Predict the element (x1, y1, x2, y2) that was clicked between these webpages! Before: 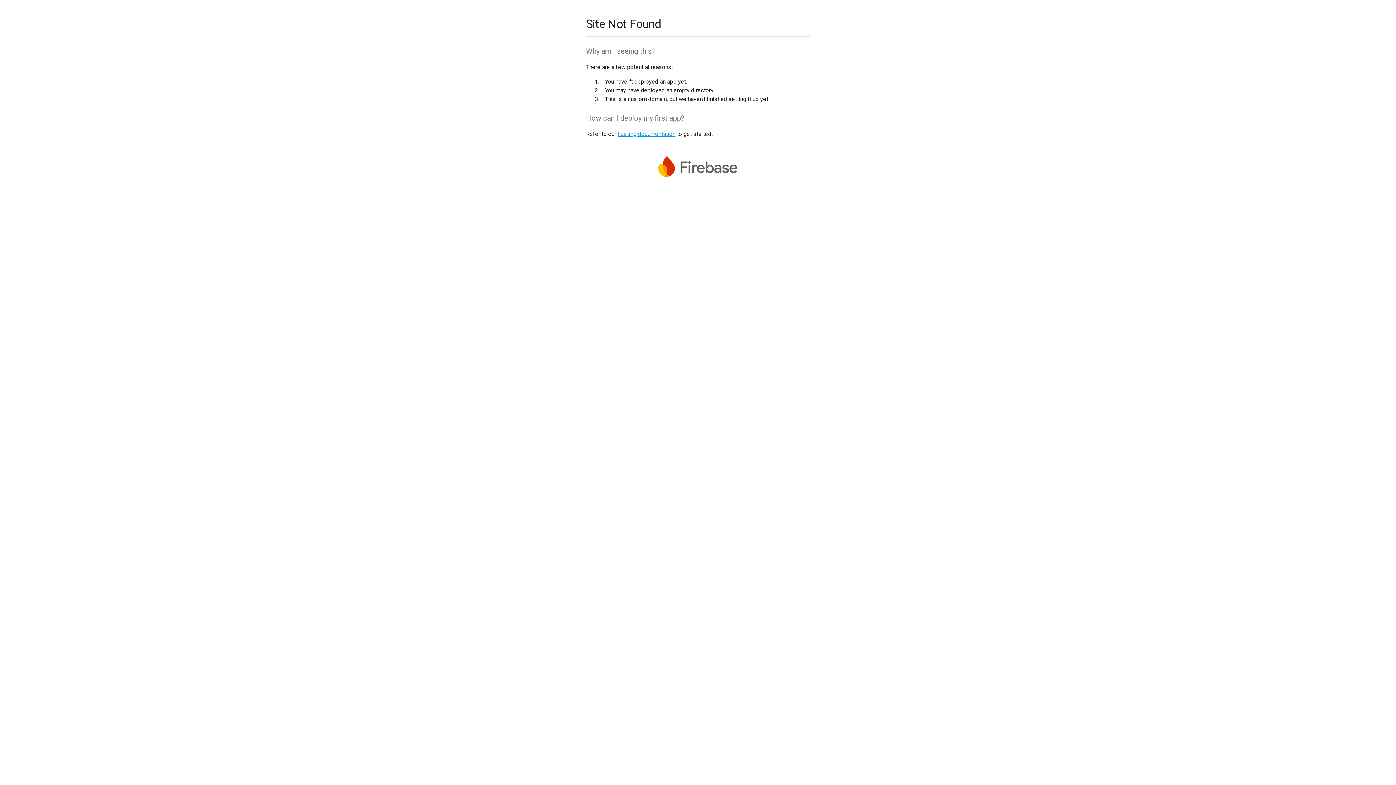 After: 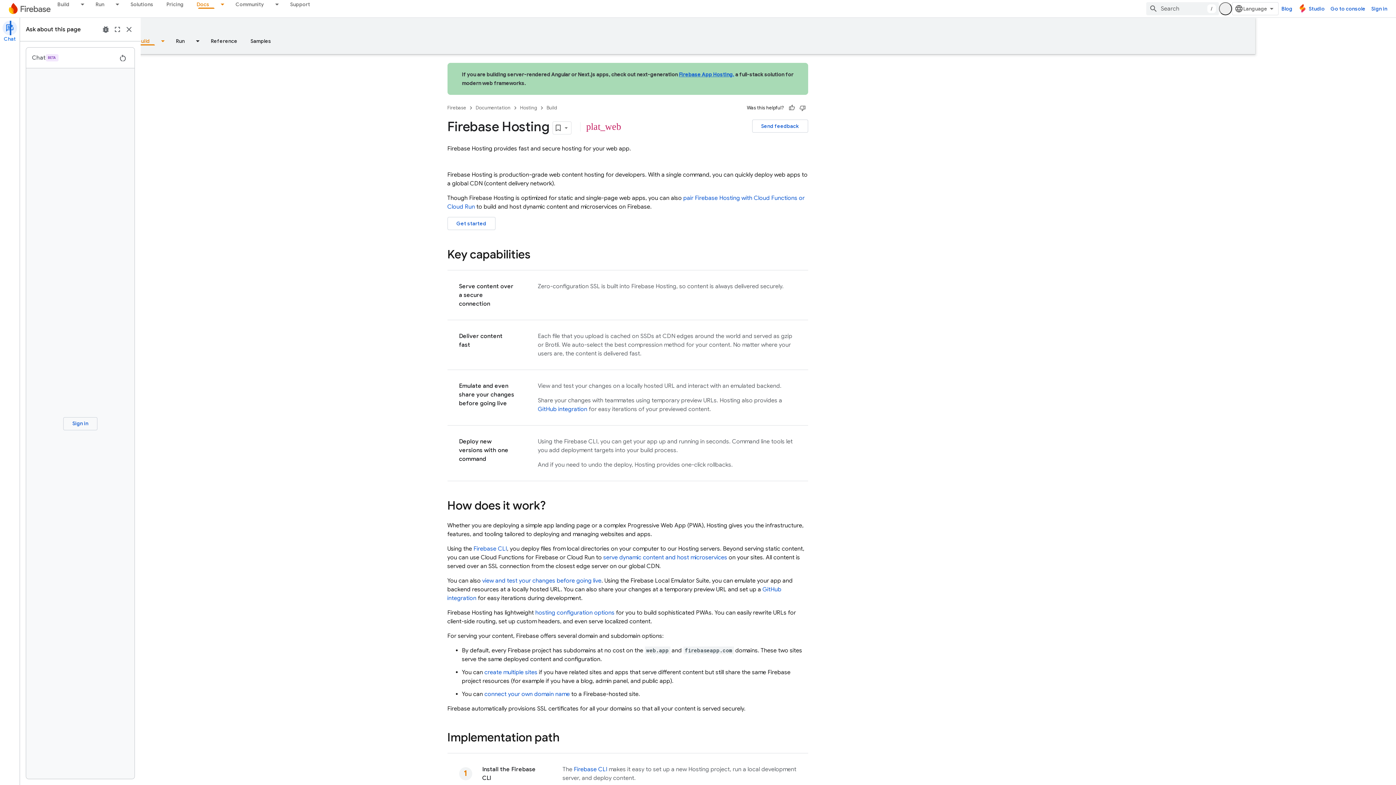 Action: label: hosting documentation bbox: (617, 130, 675, 137)